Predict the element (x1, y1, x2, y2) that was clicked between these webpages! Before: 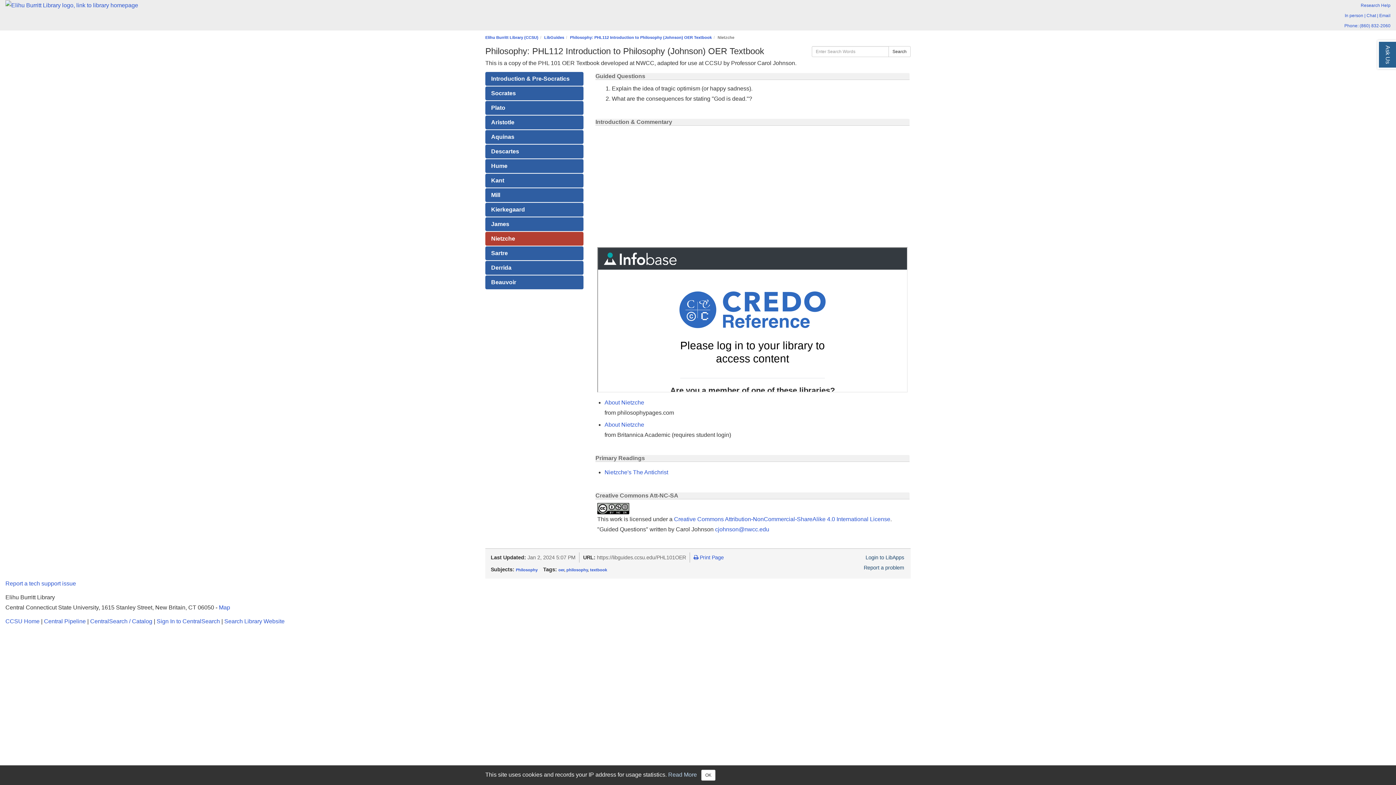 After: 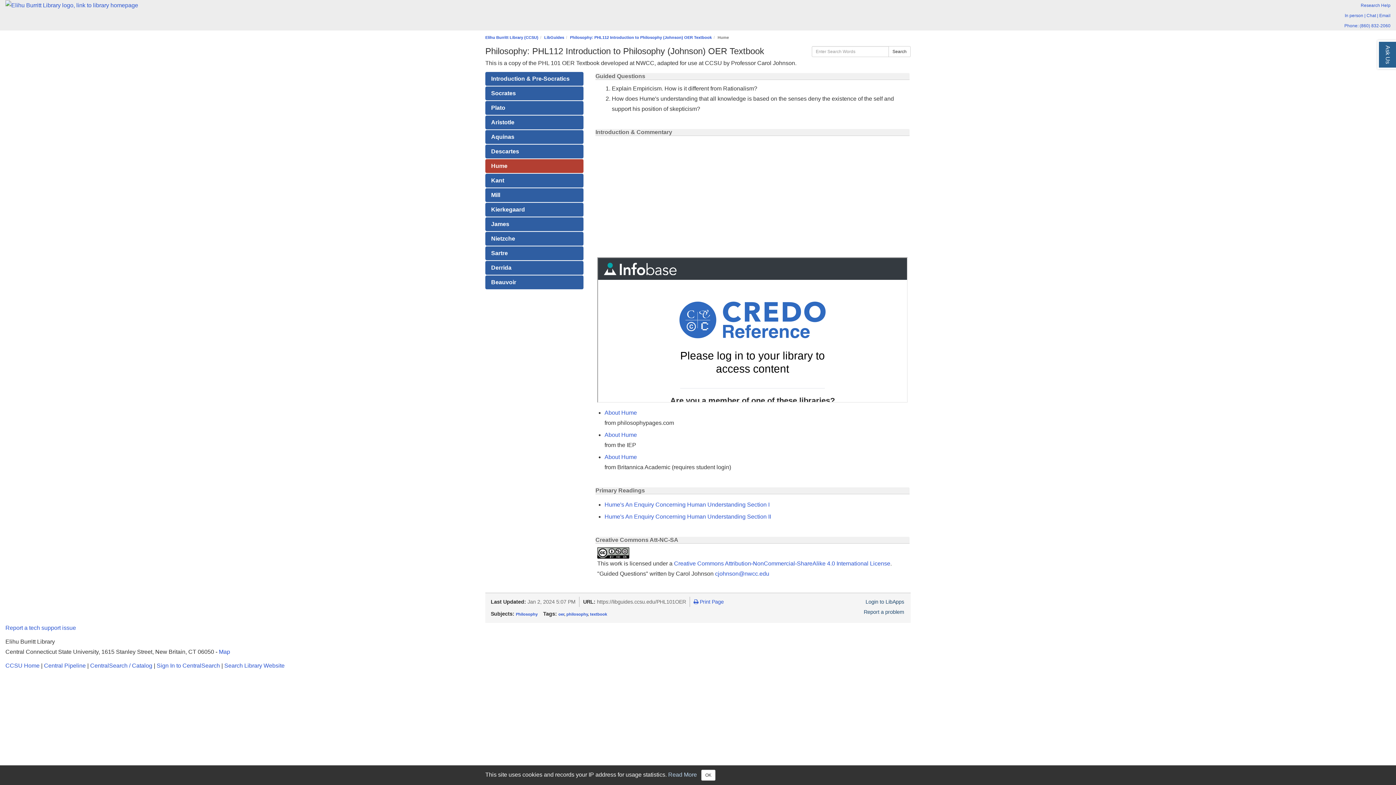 Action: label: Hume bbox: (485, 159, 583, 173)